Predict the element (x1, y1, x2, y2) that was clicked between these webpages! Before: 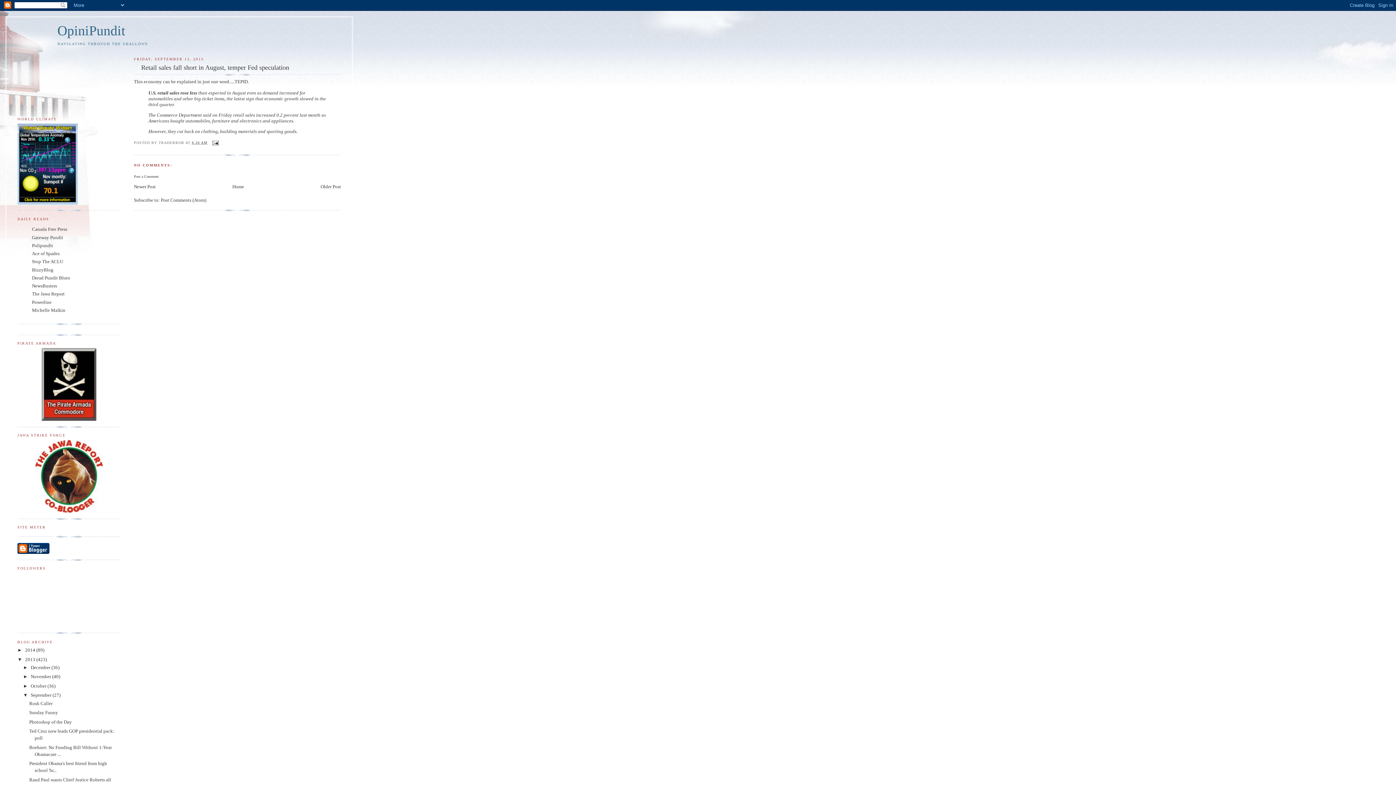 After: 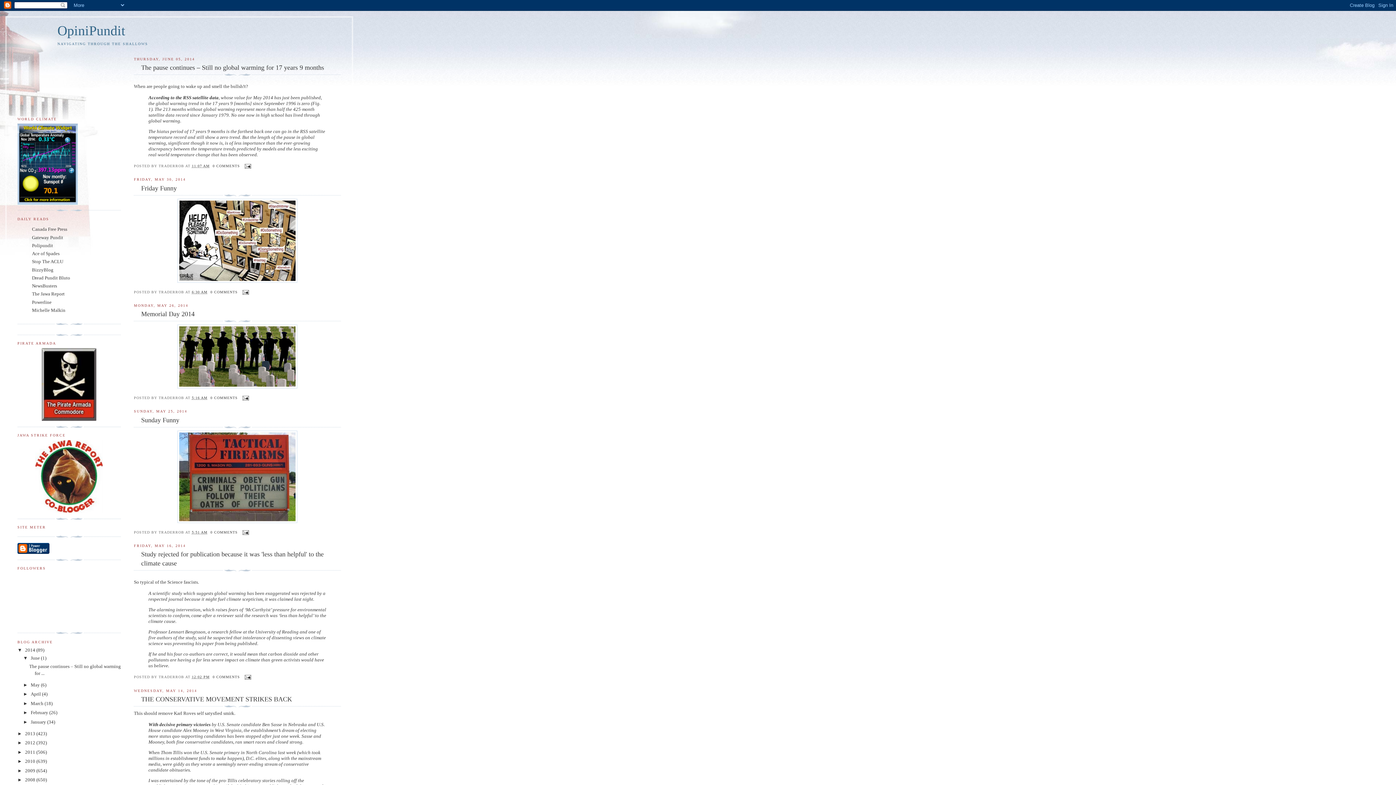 Action: bbox: (57, 23, 125, 38) label: OpiniPundit